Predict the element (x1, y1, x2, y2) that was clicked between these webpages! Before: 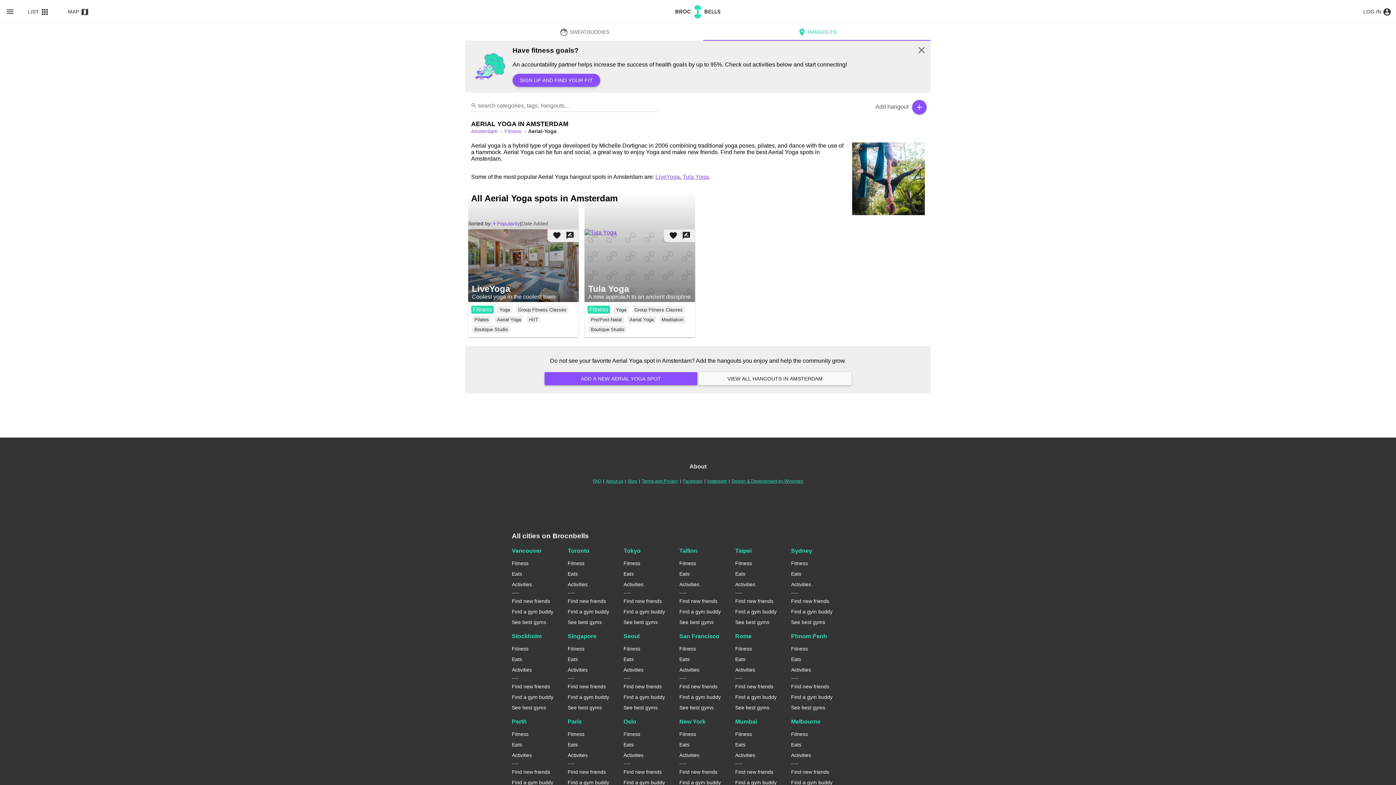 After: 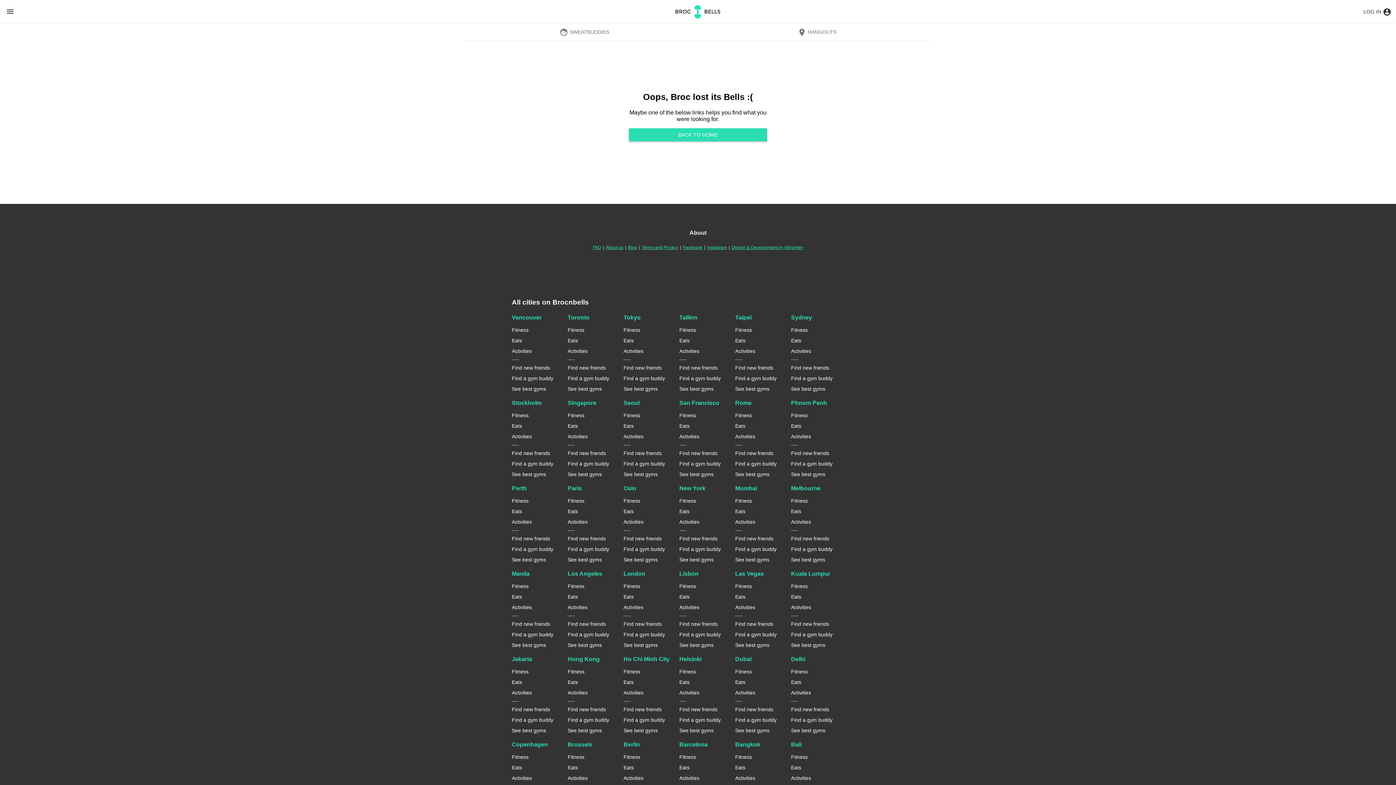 Action: bbox: (567, 558, 584, 568) label: Fitness